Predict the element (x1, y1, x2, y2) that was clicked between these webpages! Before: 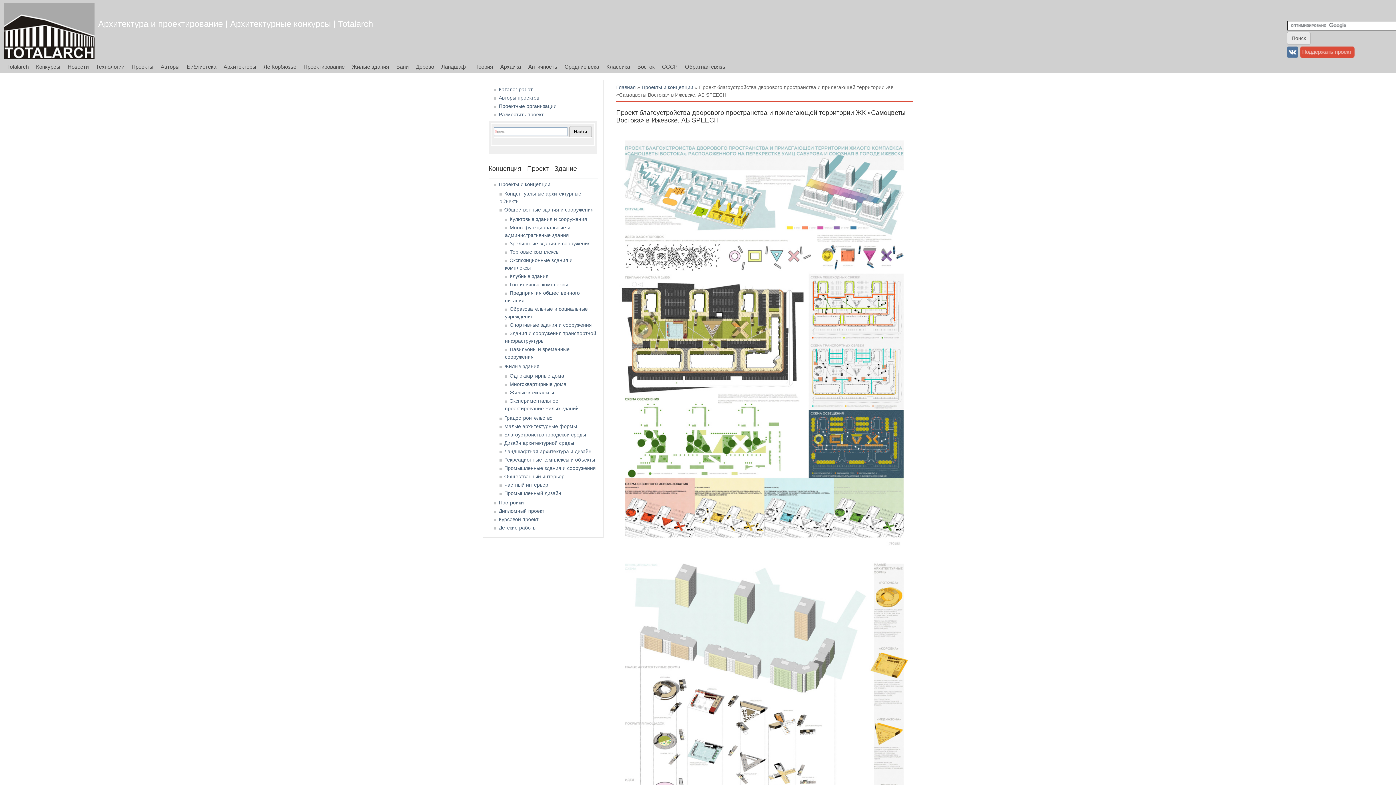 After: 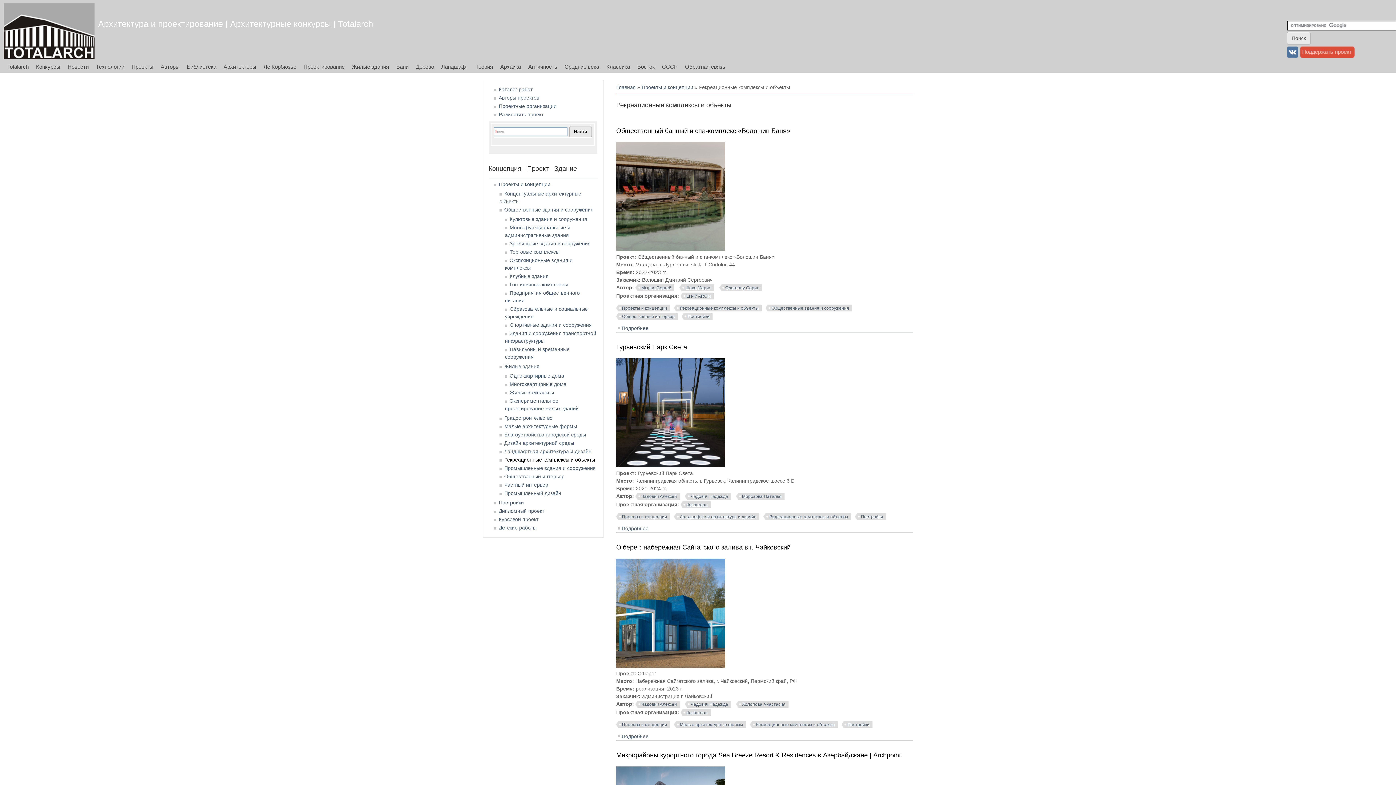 Action: label: Рекреационные комплексы и объекты bbox: (504, 457, 595, 462)